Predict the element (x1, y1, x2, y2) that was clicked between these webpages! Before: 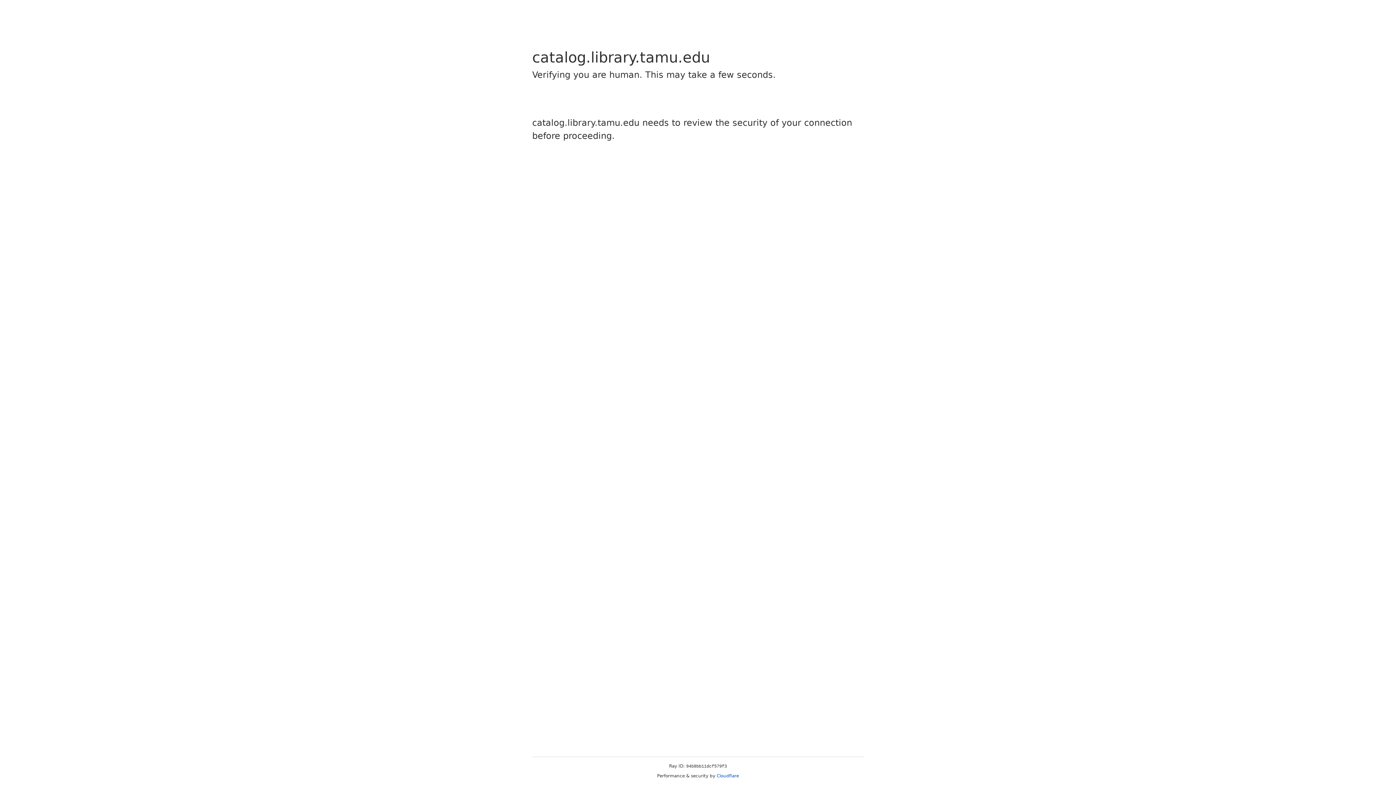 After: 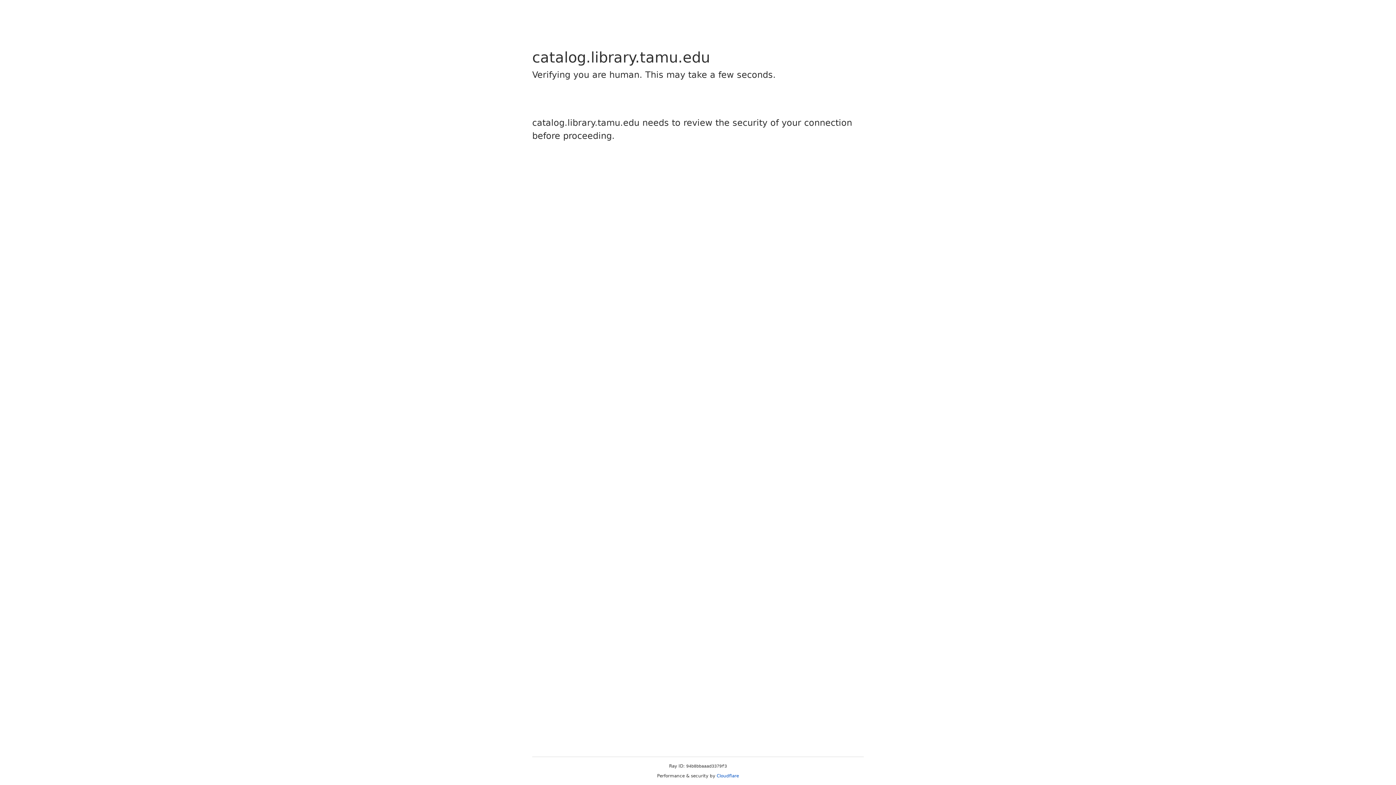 Action: bbox: (716, 773, 739, 778) label: Cloudflare